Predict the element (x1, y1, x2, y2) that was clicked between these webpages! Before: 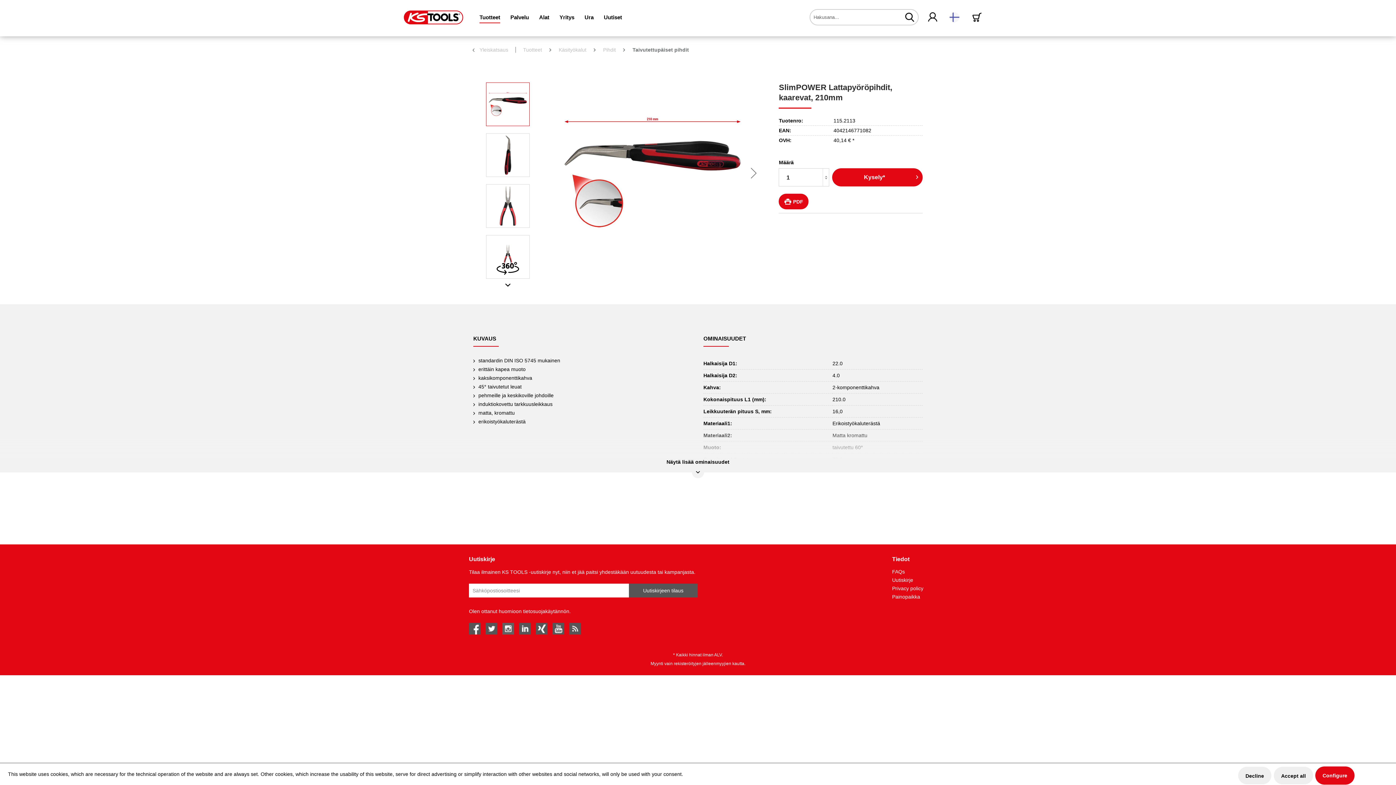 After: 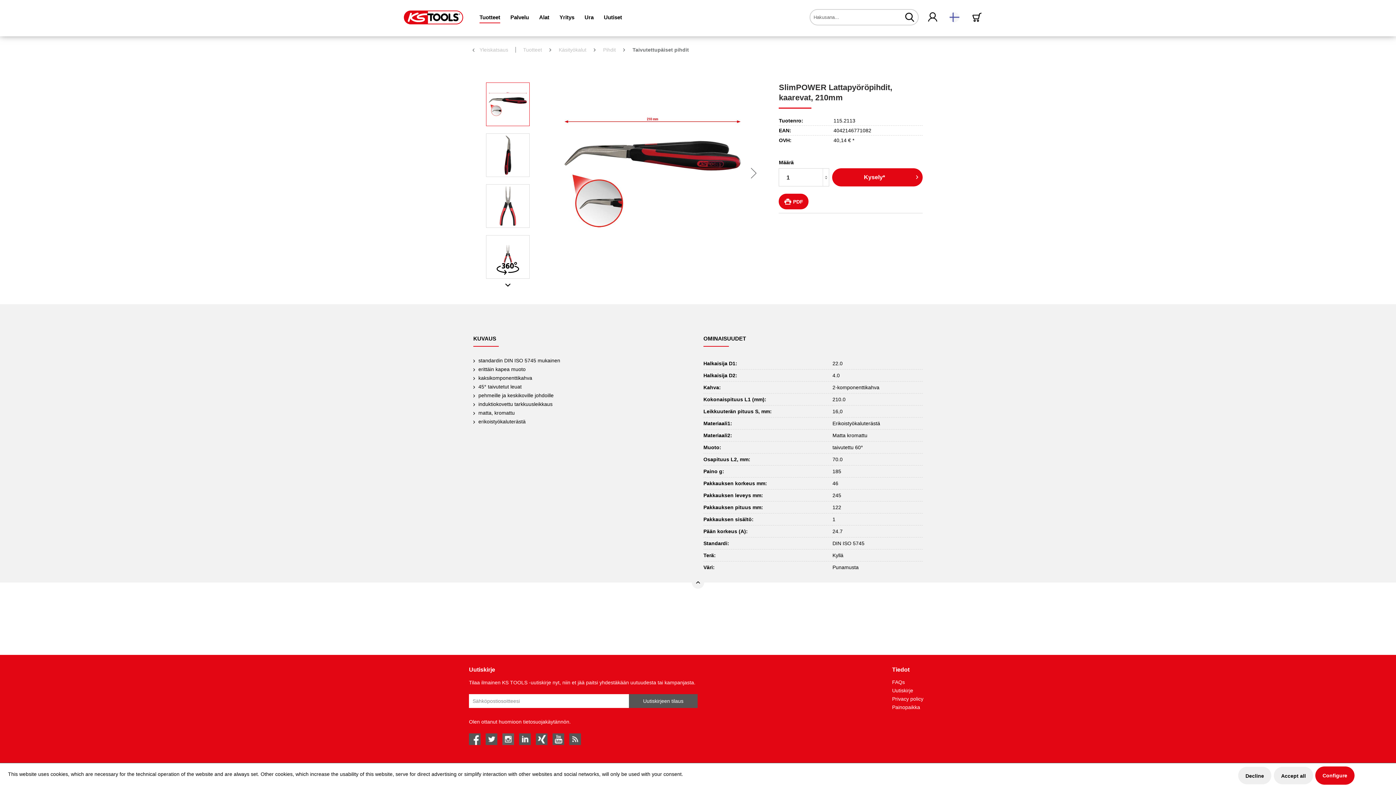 Action: bbox: (692, 466, 704, 478)